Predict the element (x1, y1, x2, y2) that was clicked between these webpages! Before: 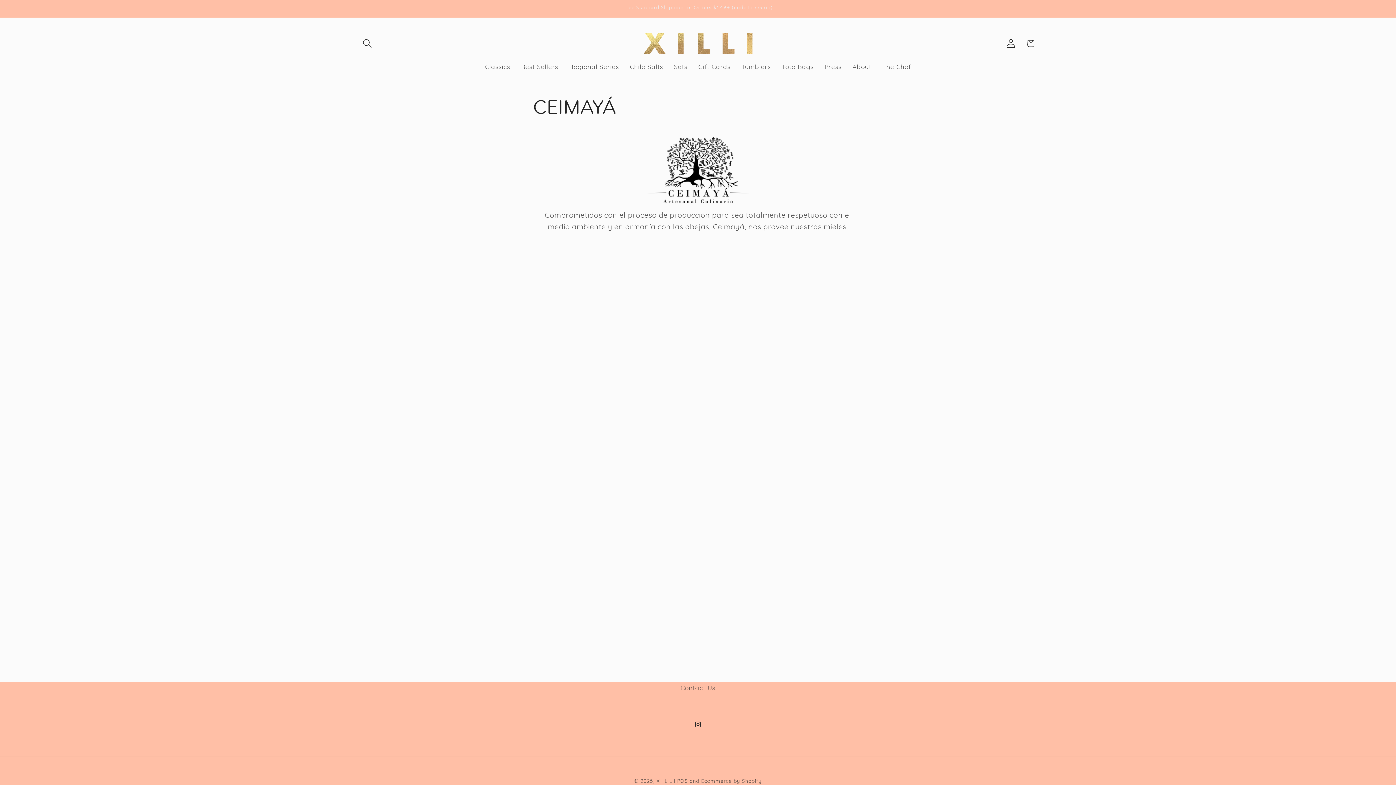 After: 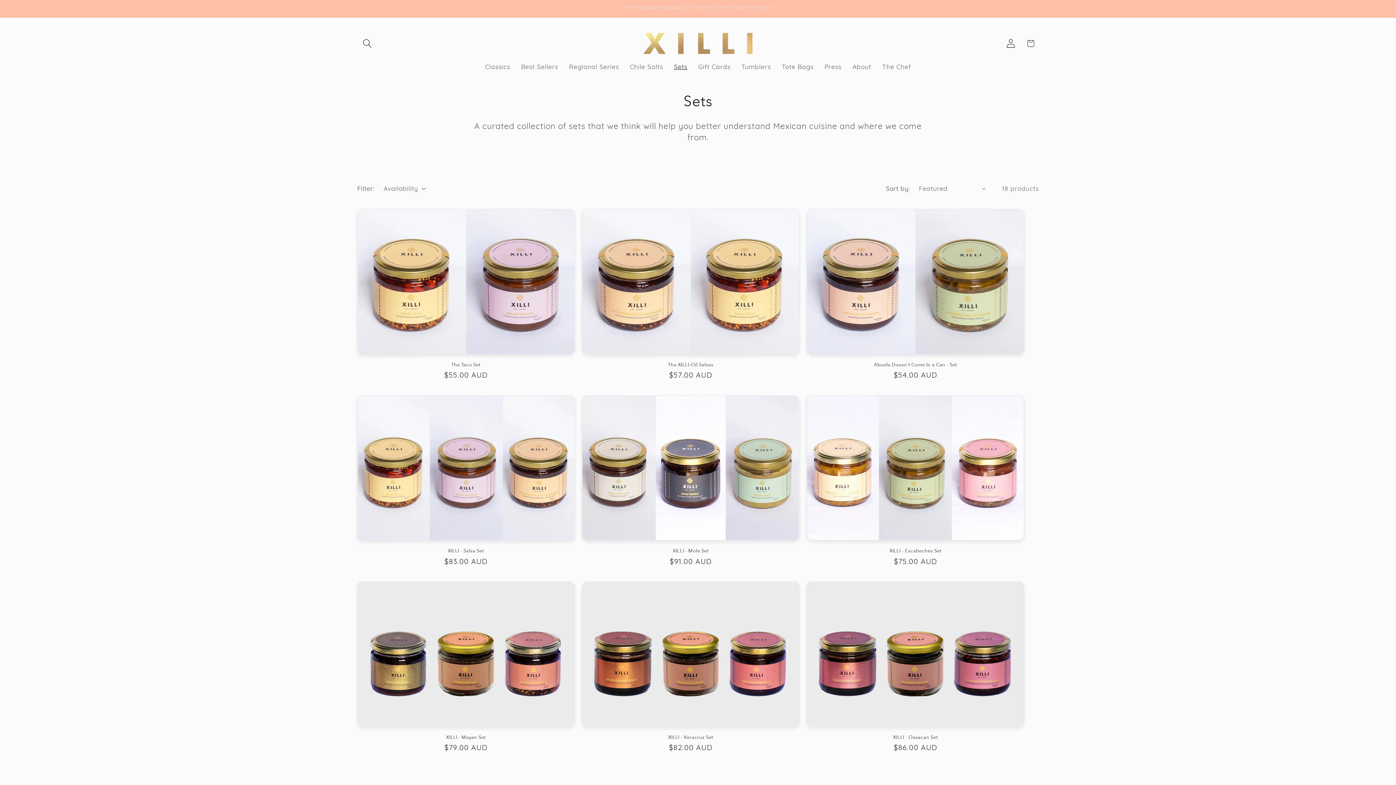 Action: bbox: (668, 57, 693, 76) label: Sets